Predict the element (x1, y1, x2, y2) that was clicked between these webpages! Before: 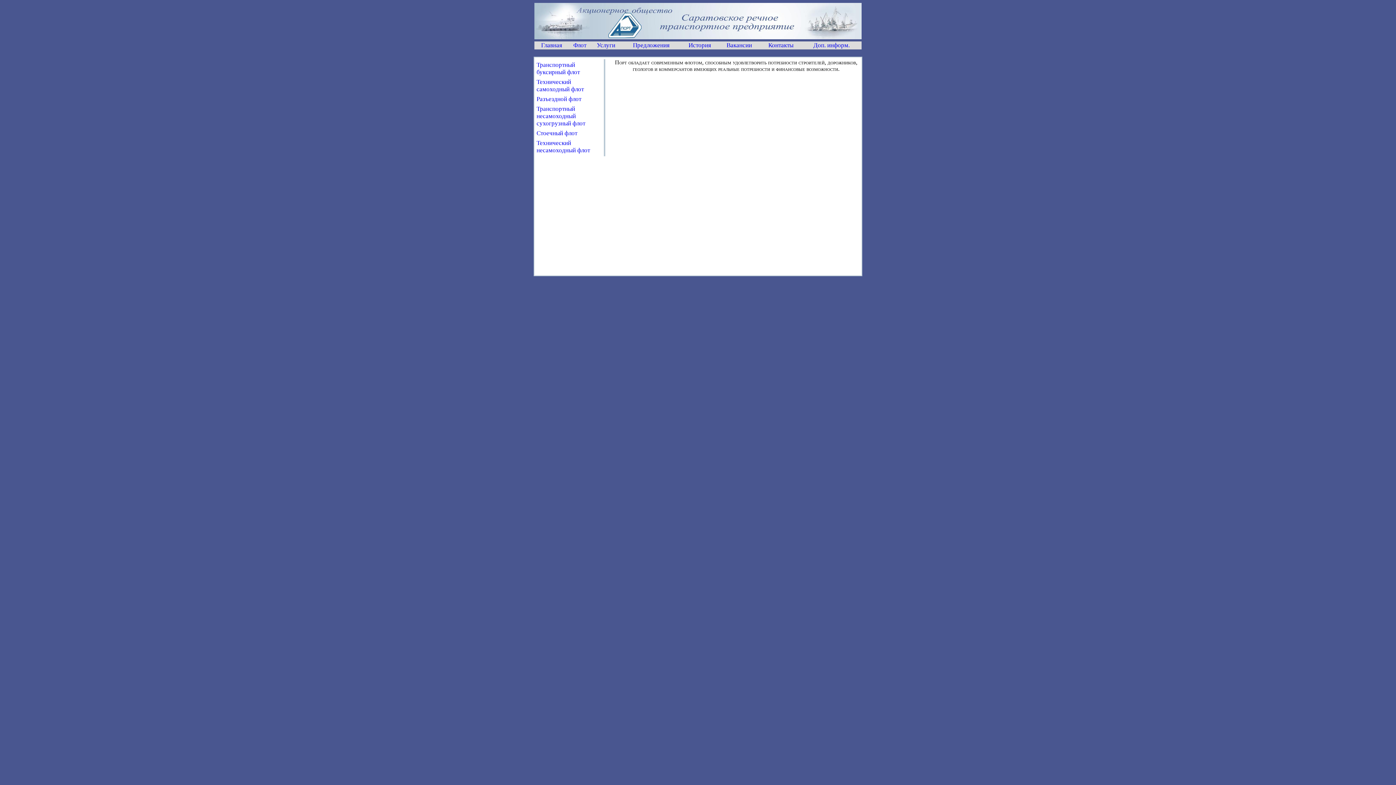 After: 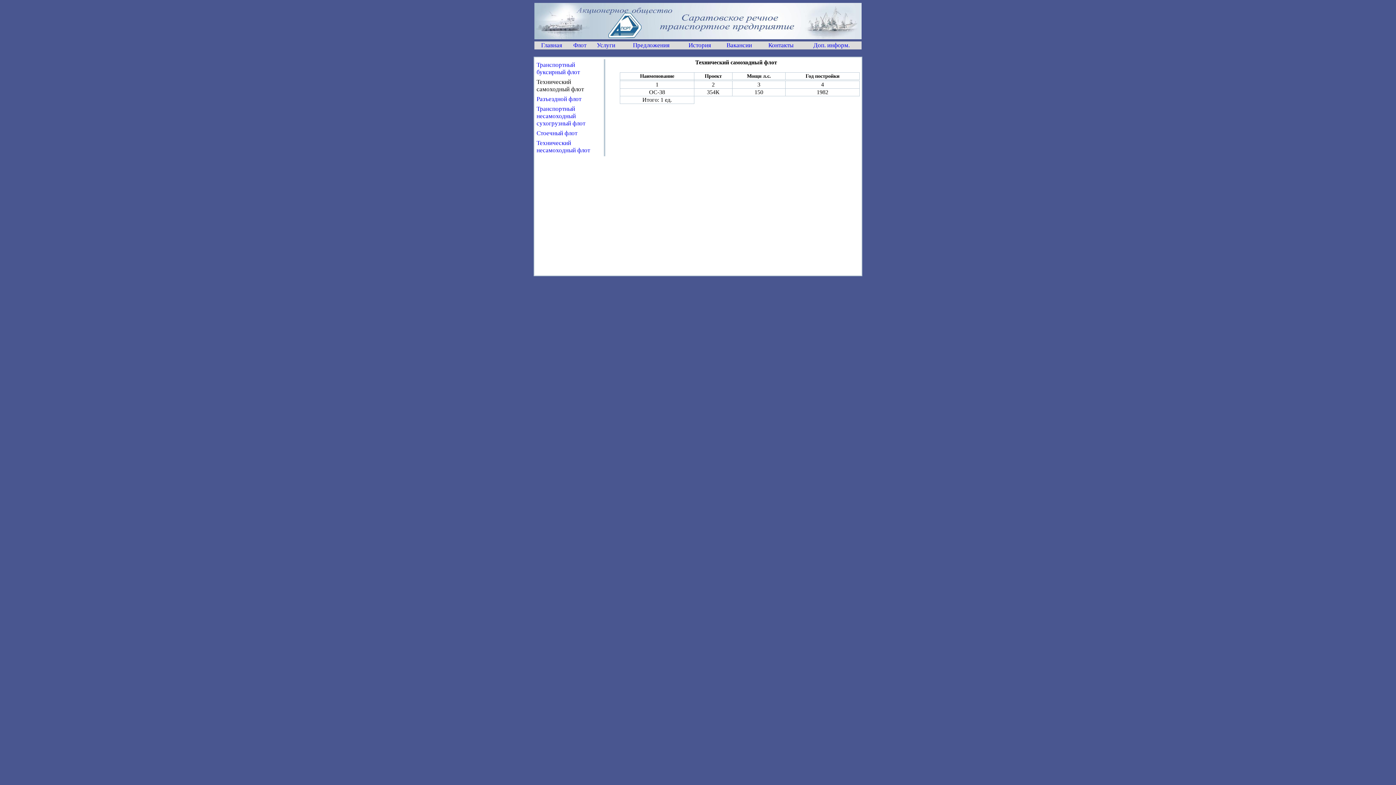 Action: bbox: (536, 78, 584, 92) label: Технический самоходный флот